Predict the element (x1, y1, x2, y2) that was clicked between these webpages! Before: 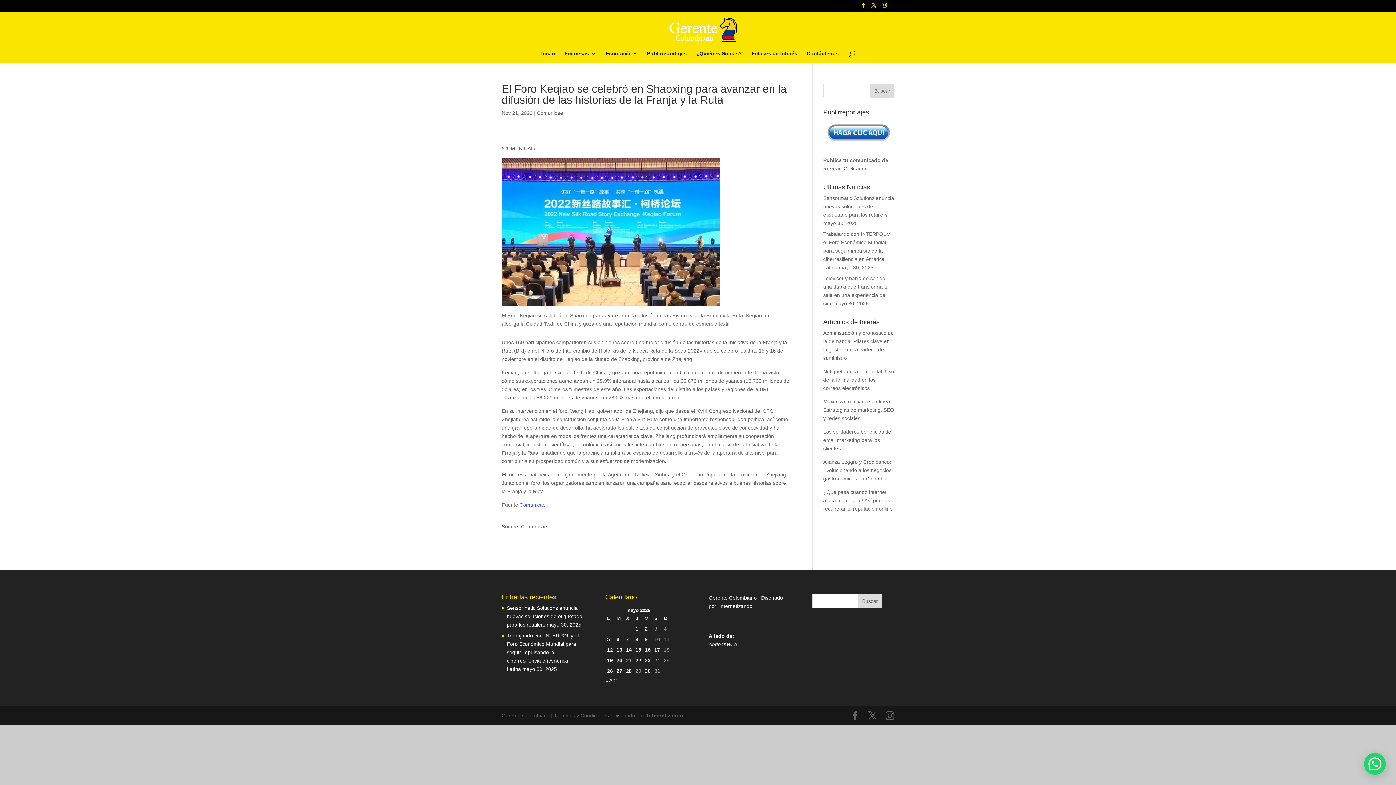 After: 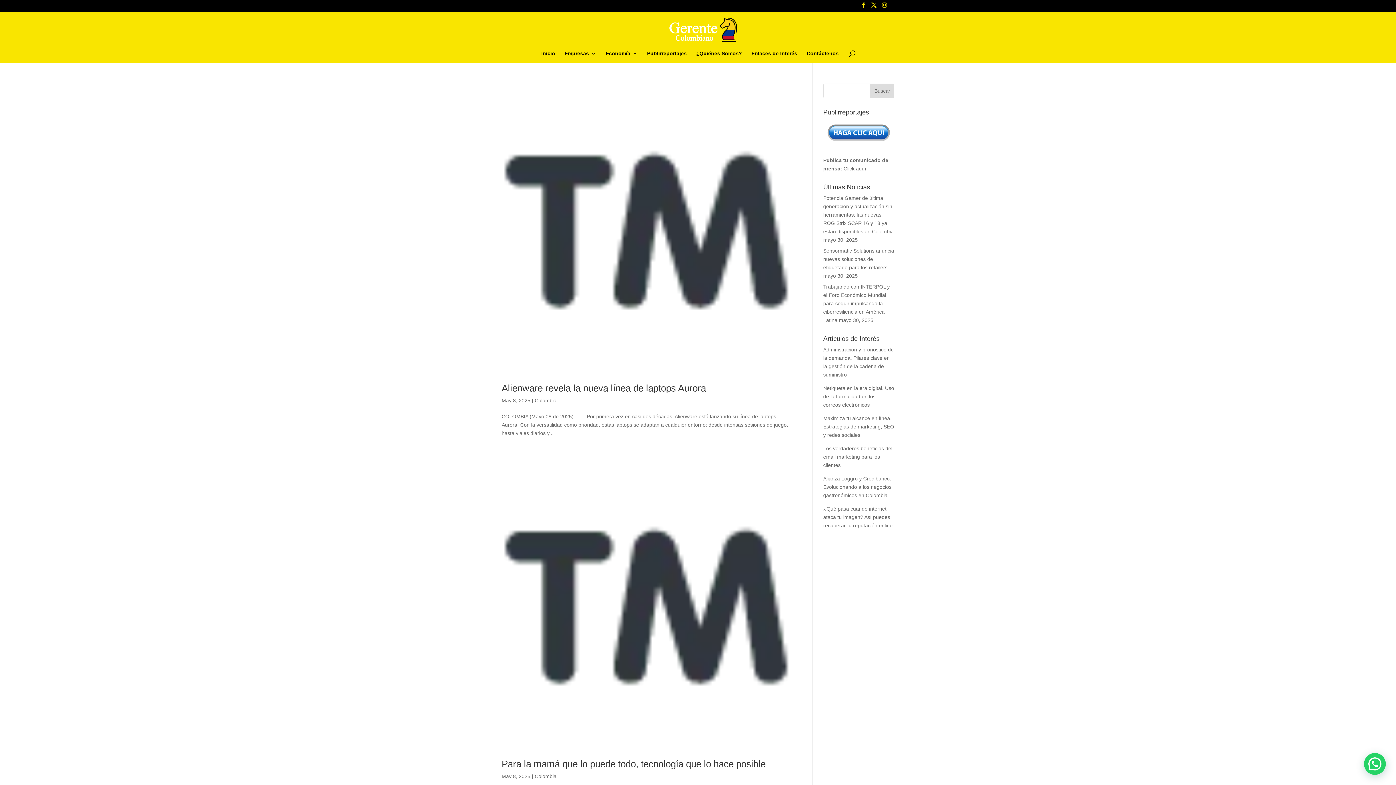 Action: bbox: (635, 635, 641, 643) label: Entradas publicadas el 8 de May de 2025